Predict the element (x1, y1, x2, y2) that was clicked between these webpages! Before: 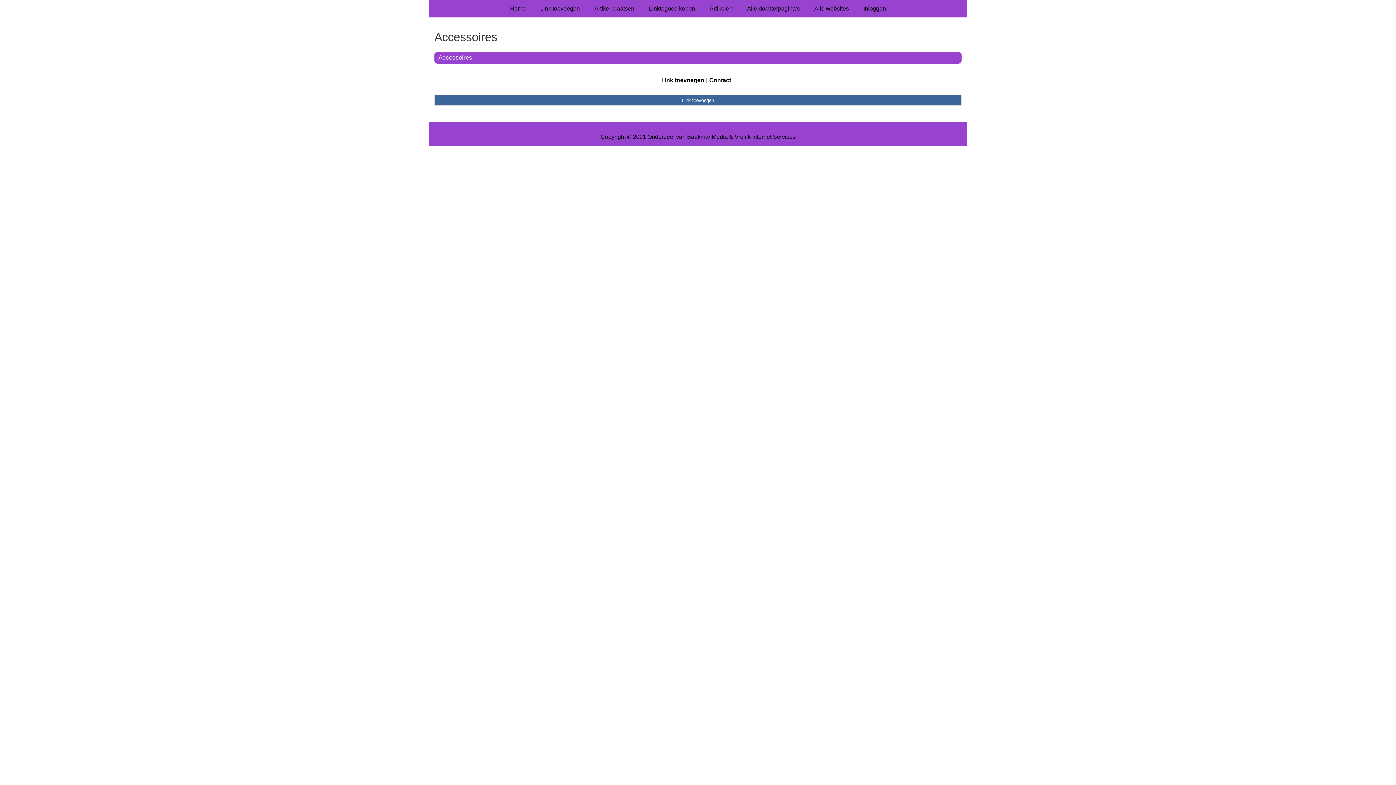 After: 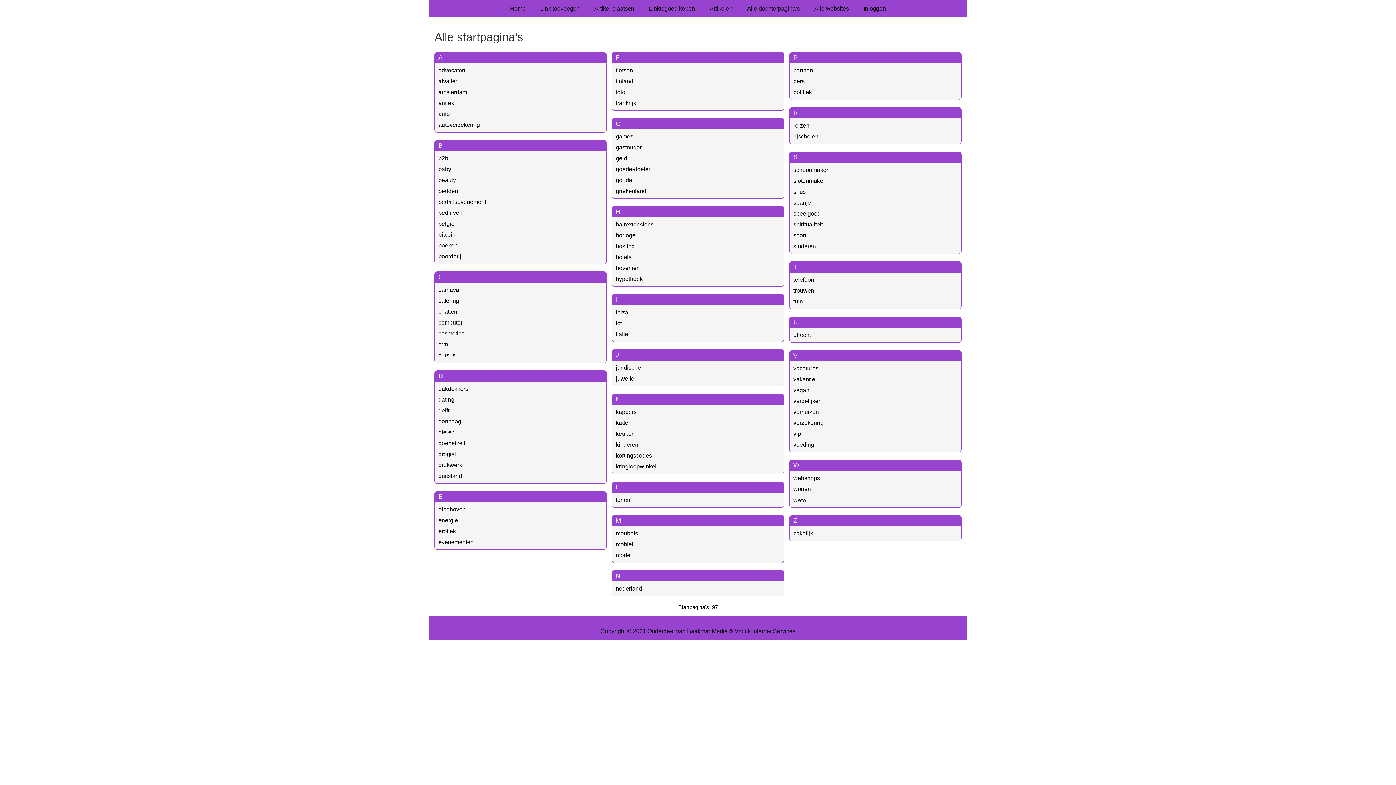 Action: label: Alle dochterpagina's bbox: (740, 0, 807, 17)